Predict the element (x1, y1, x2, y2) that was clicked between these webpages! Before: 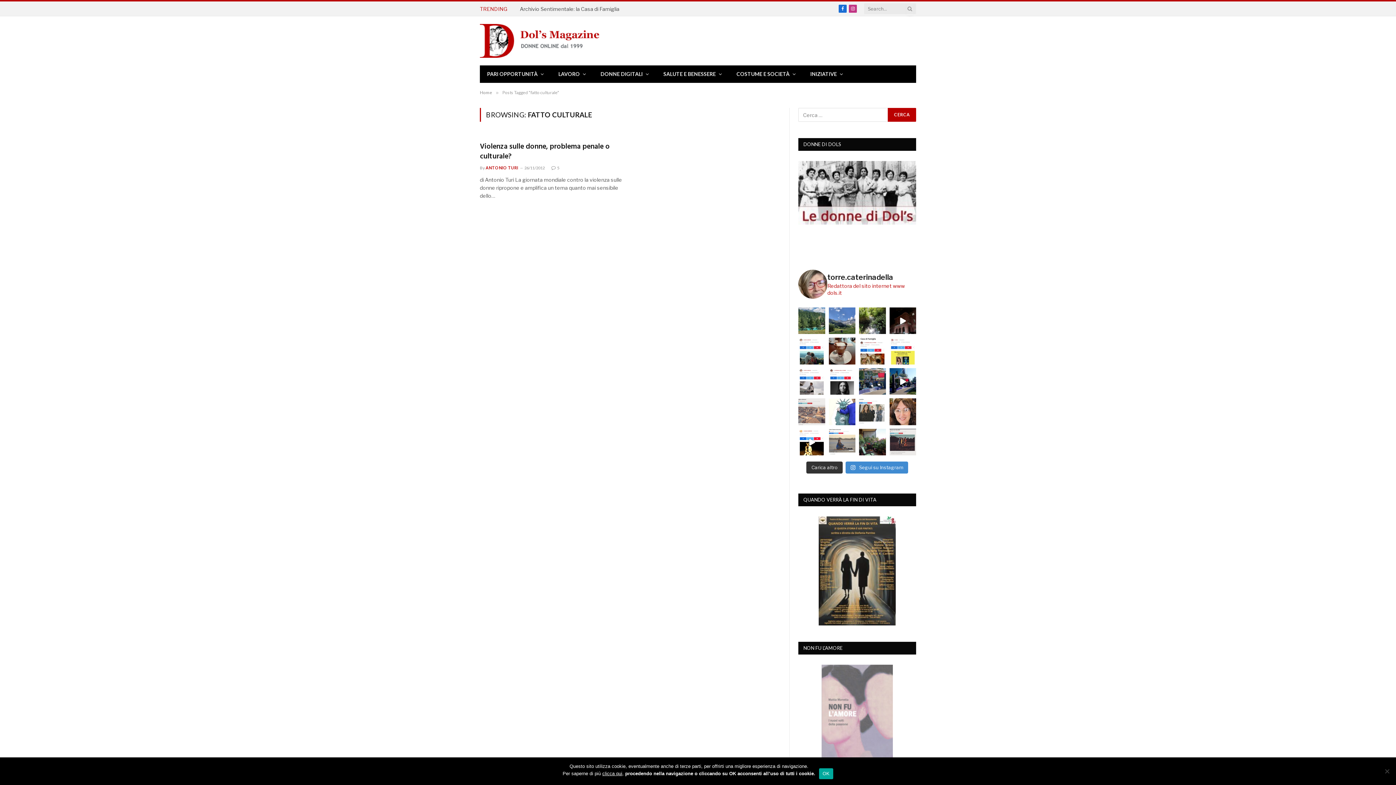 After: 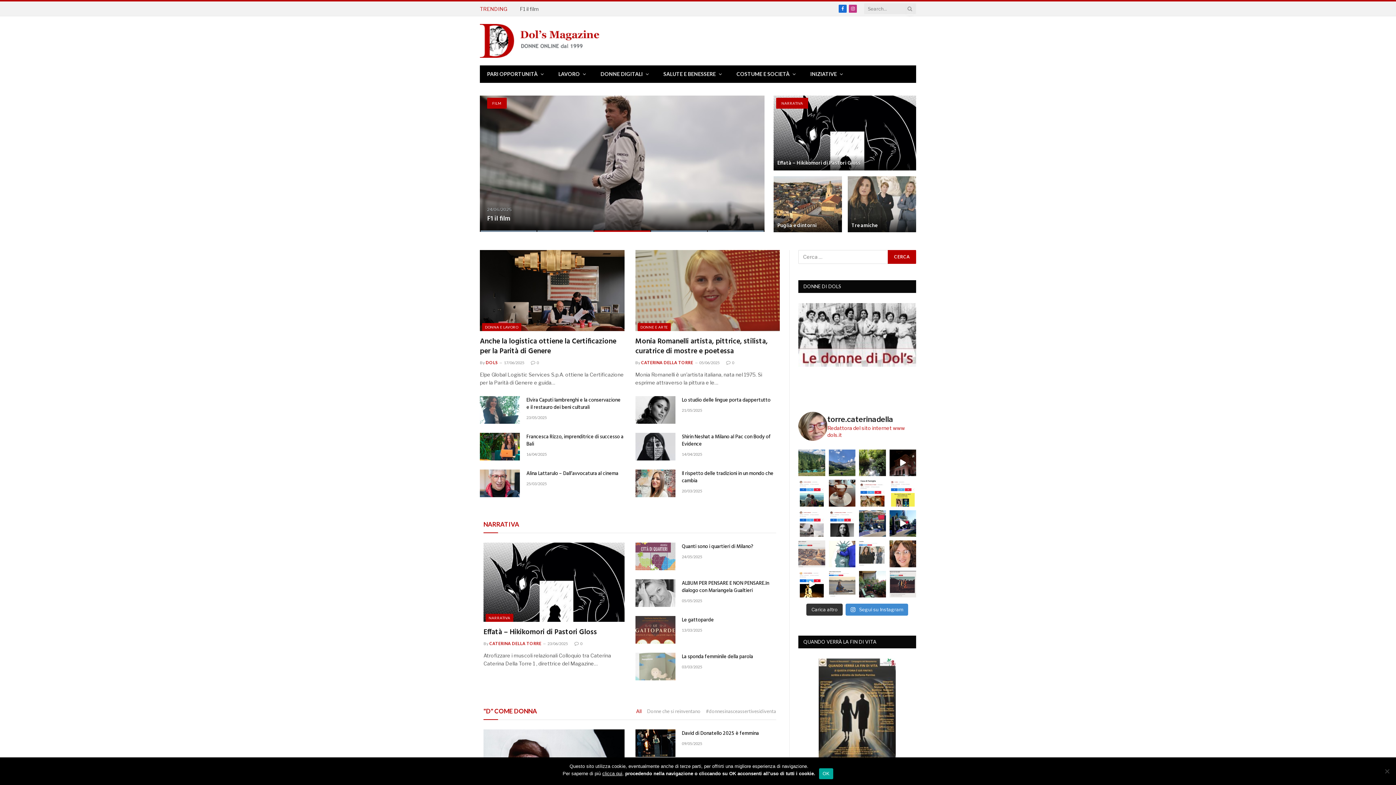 Action: label: Home bbox: (480, 89, 492, 95)